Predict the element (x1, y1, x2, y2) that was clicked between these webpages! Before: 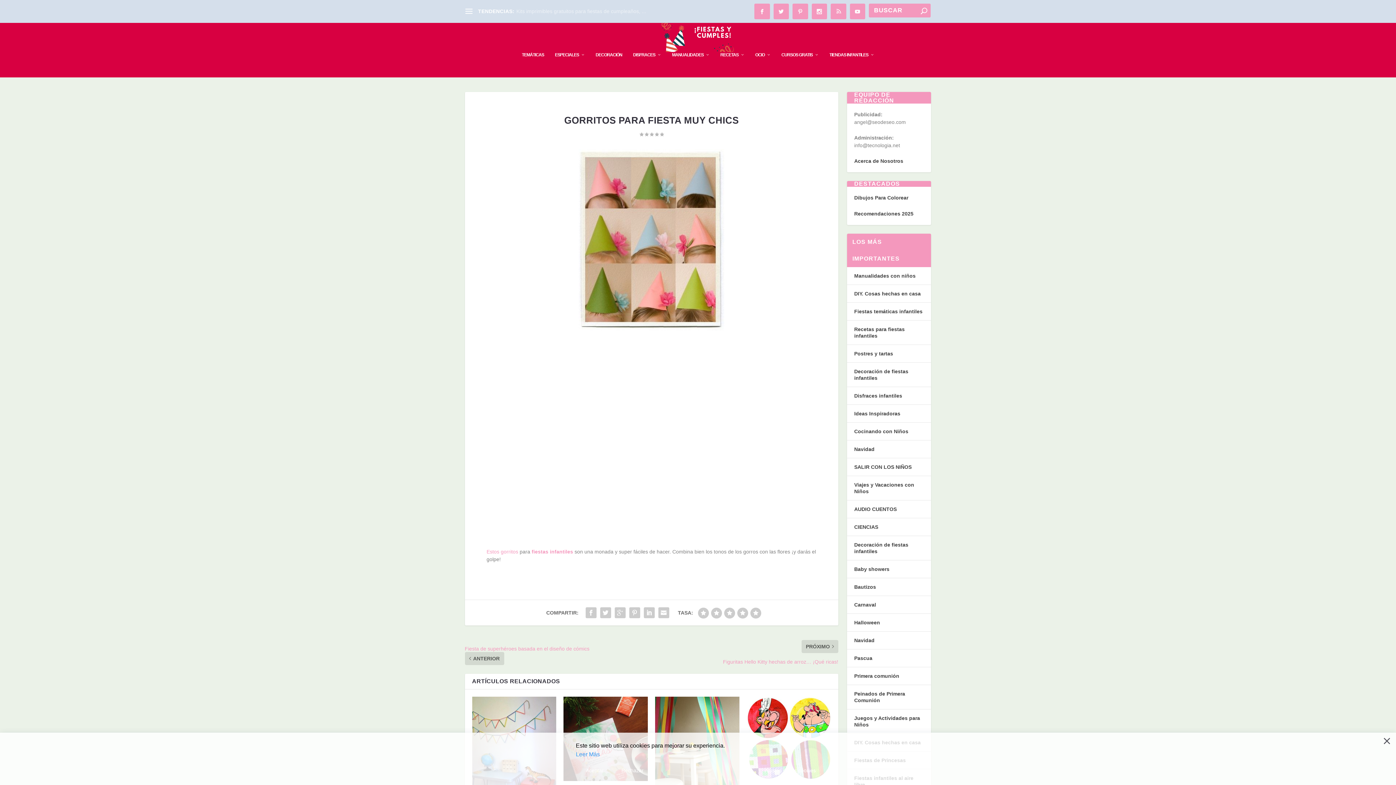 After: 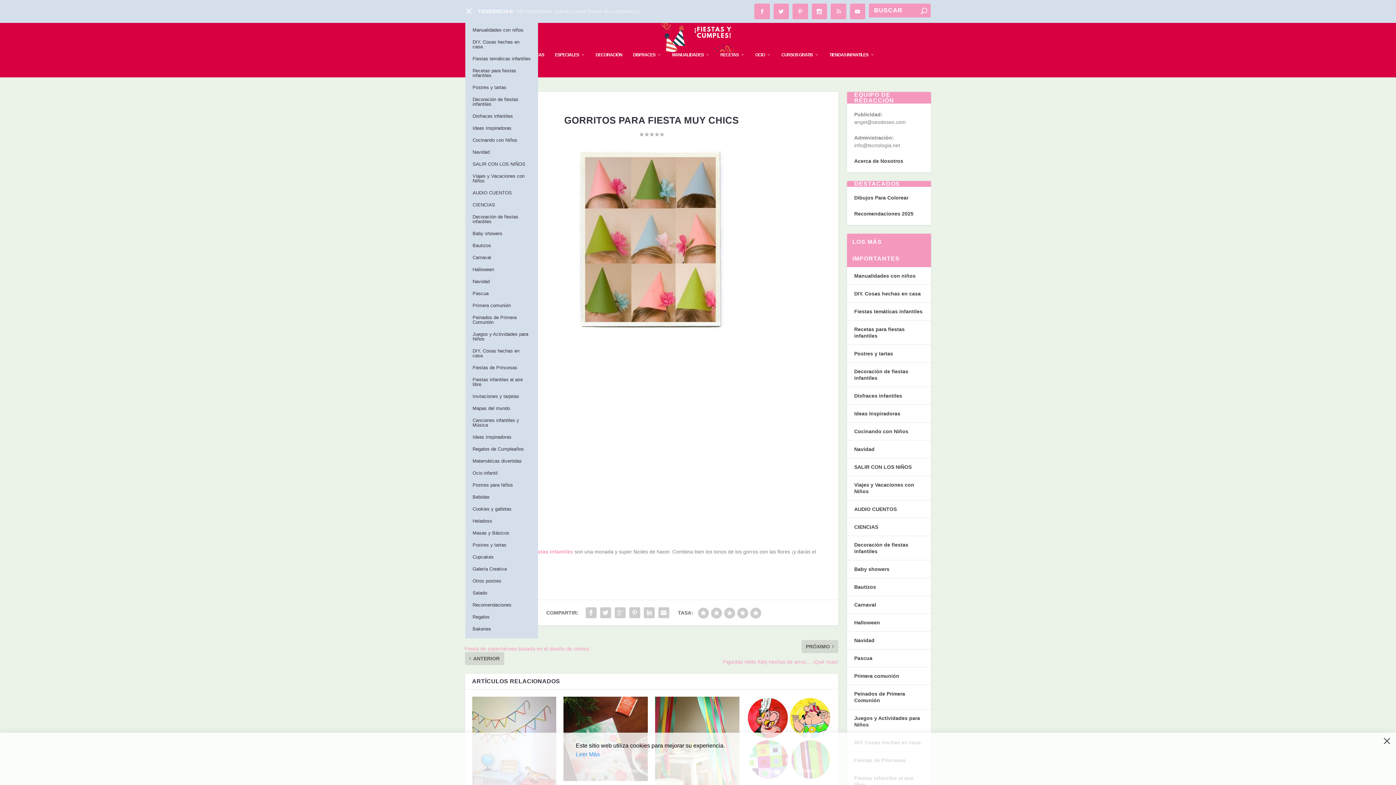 Action: bbox: (465, 7, 472, 15)